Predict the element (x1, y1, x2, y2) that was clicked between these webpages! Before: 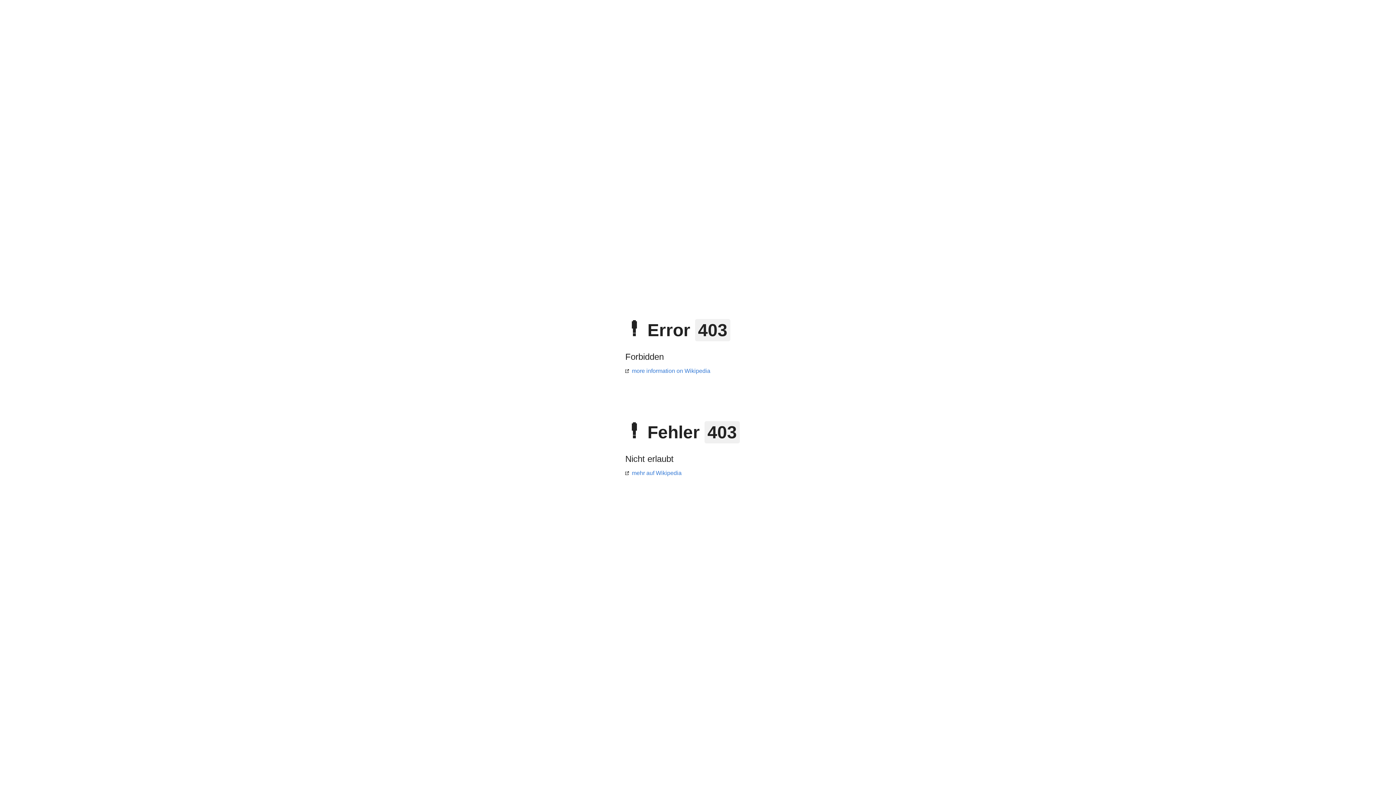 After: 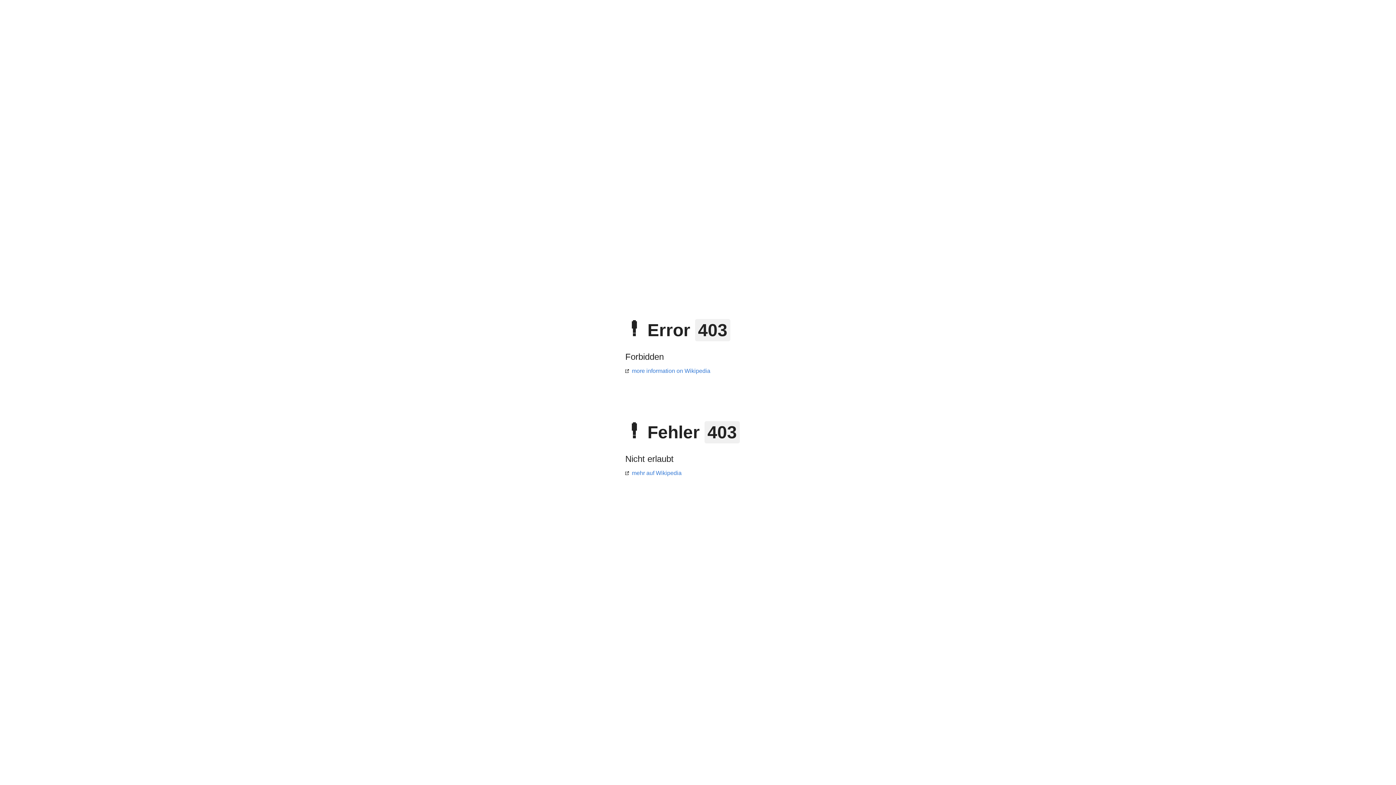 Action: bbox: (625, 470, 681, 476) label: mehr auf Wikipedia